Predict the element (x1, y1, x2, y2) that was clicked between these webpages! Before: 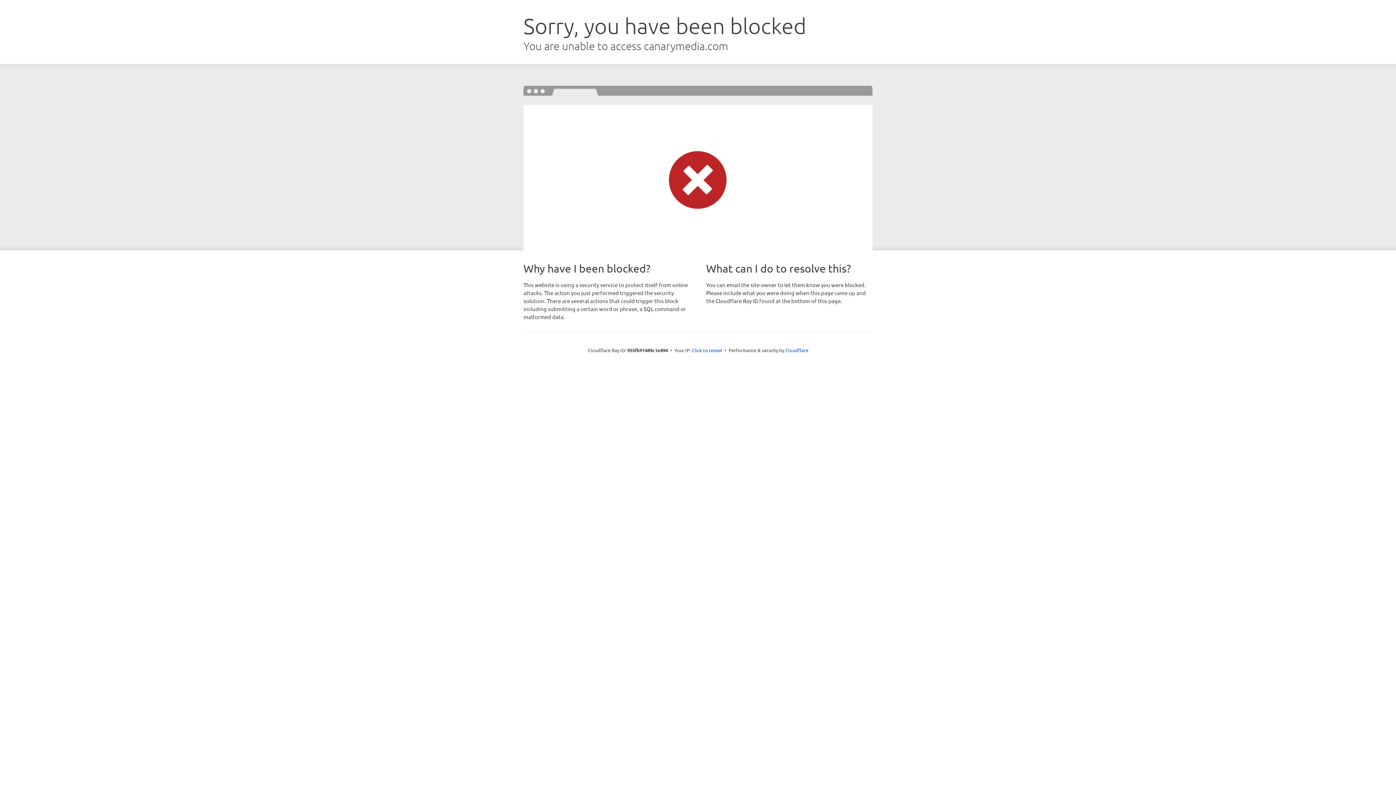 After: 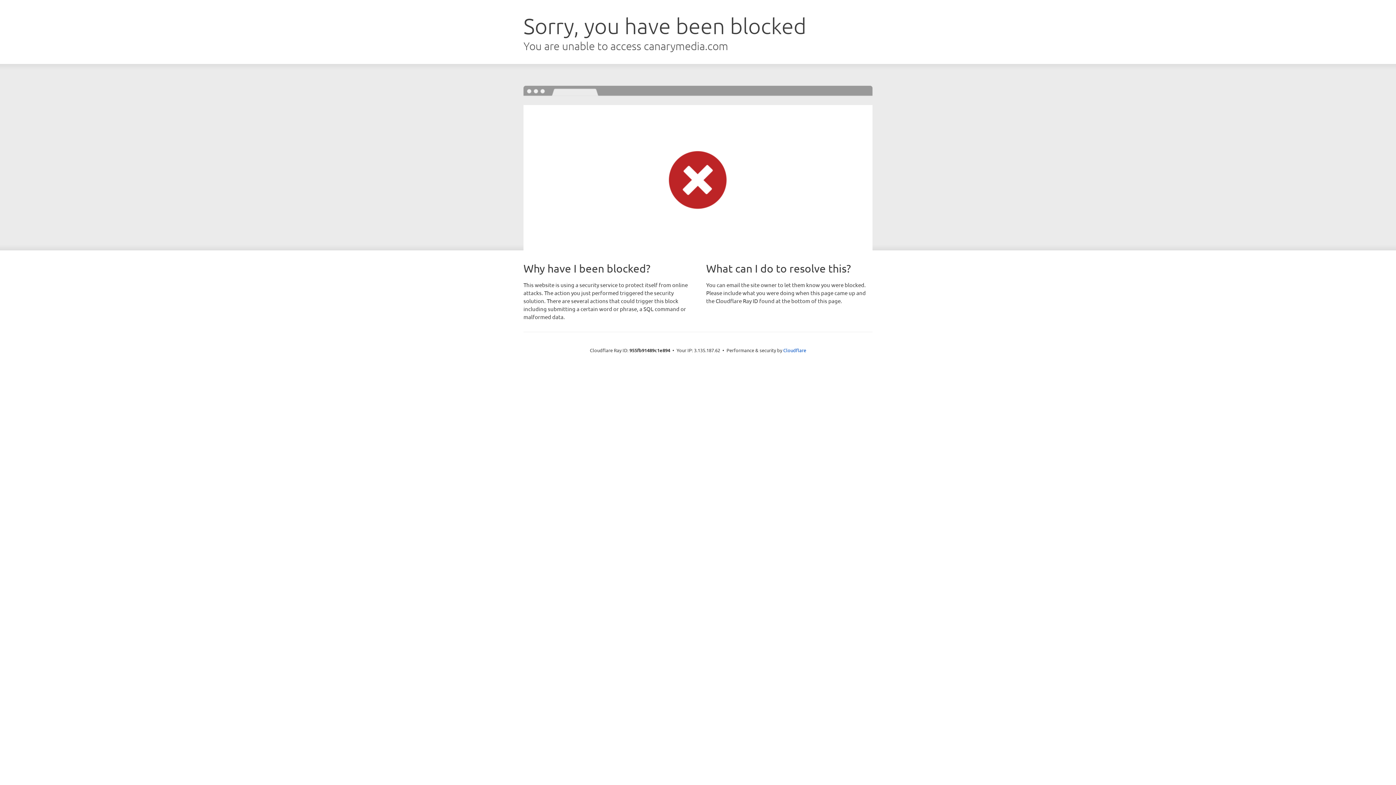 Action: bbox: (692, 346, 722, 353) label: Click to reveal